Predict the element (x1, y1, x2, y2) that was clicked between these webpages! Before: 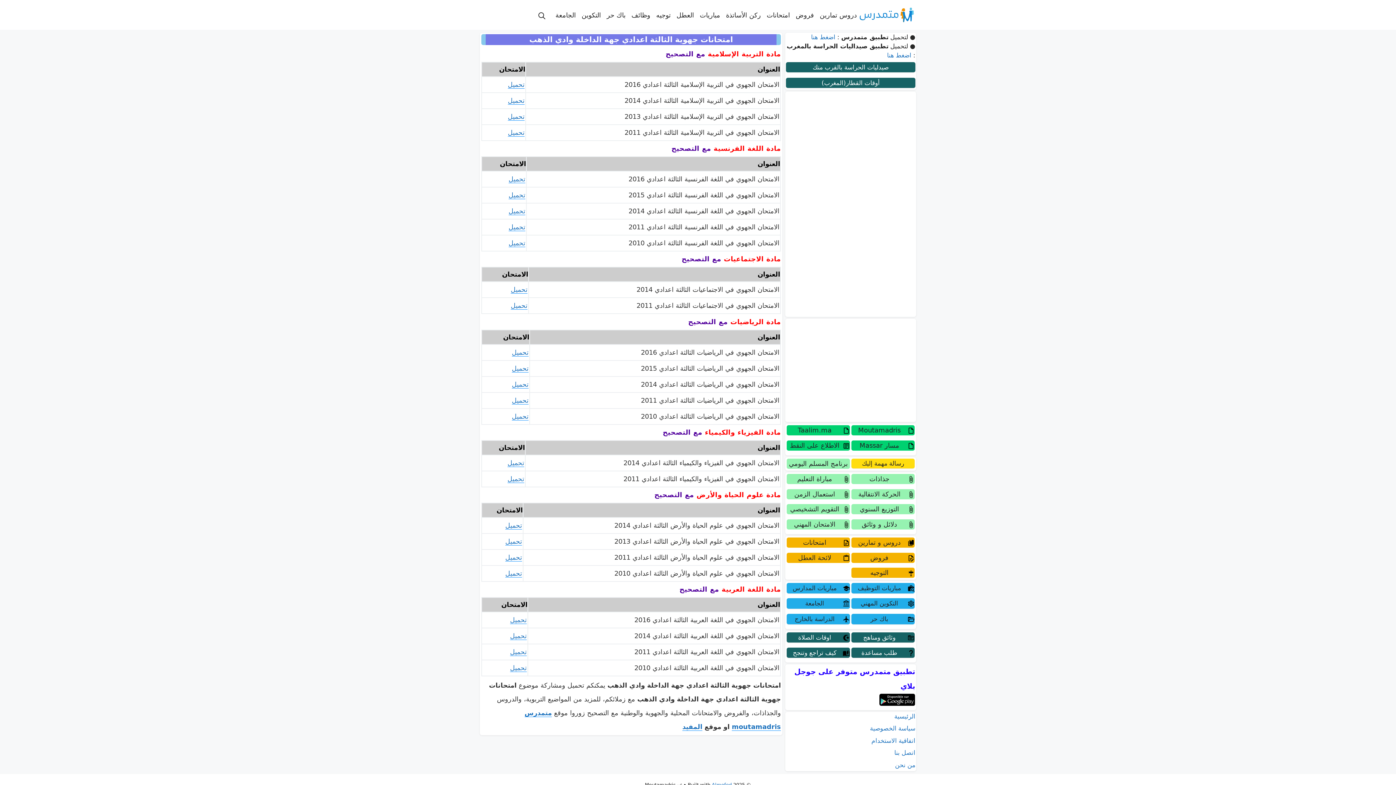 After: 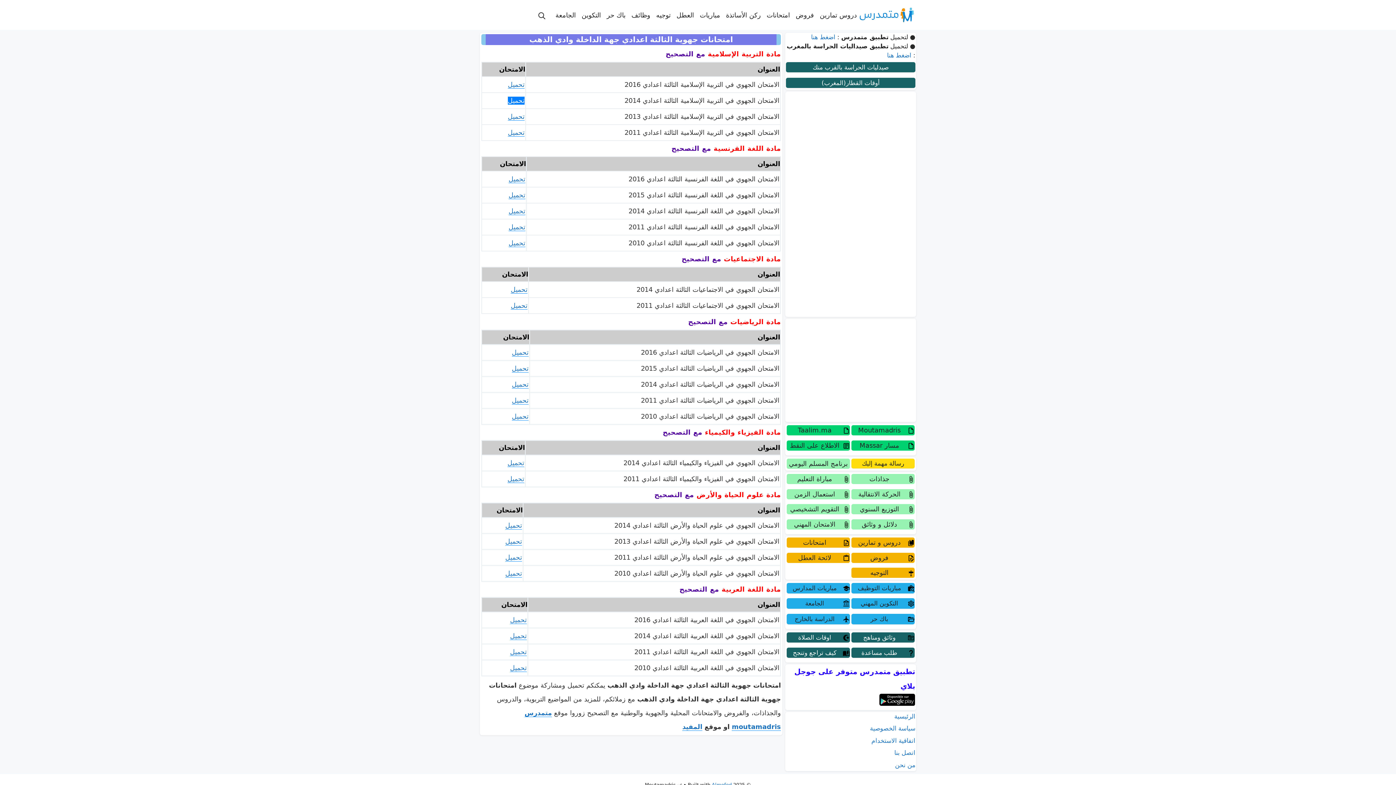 Action: bbox: (508, 96, 524, 104) label: تحميل